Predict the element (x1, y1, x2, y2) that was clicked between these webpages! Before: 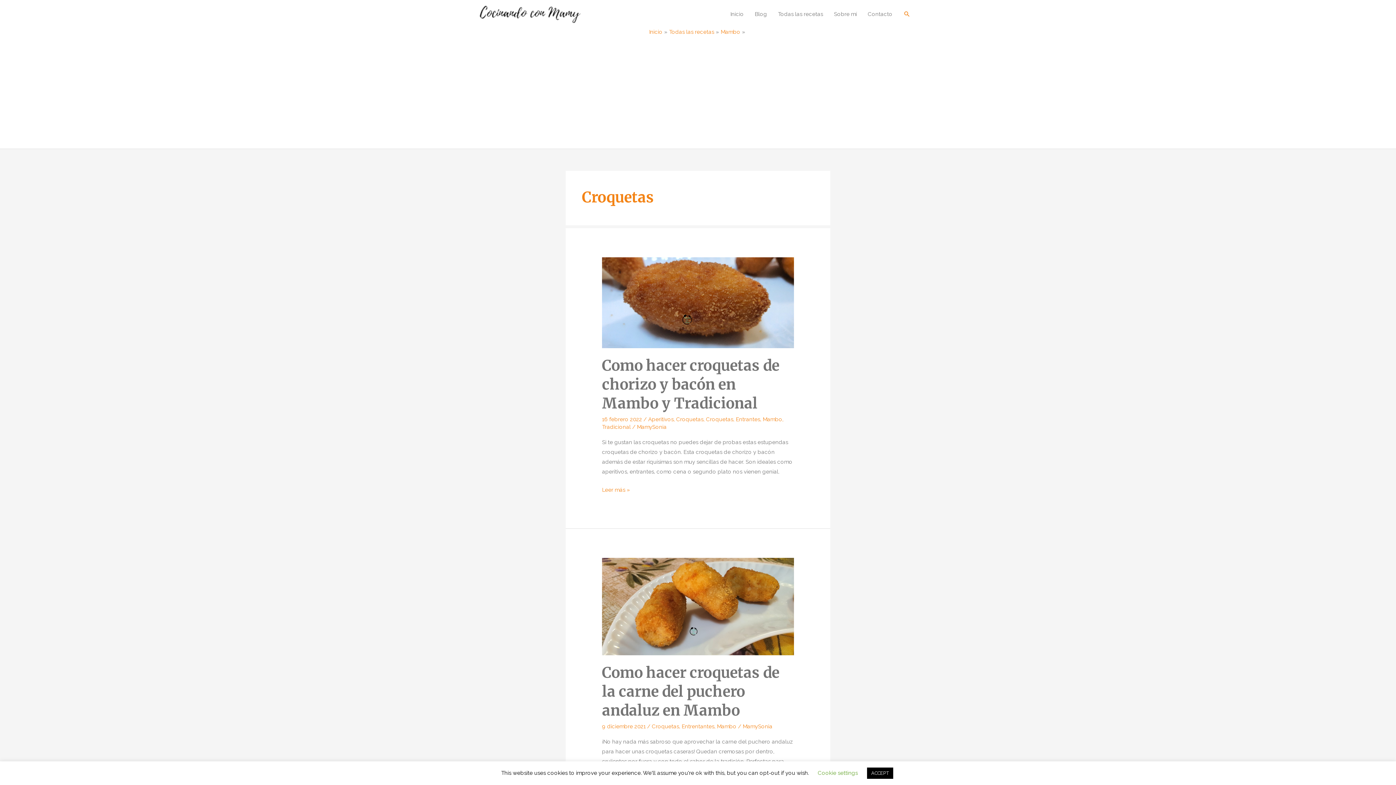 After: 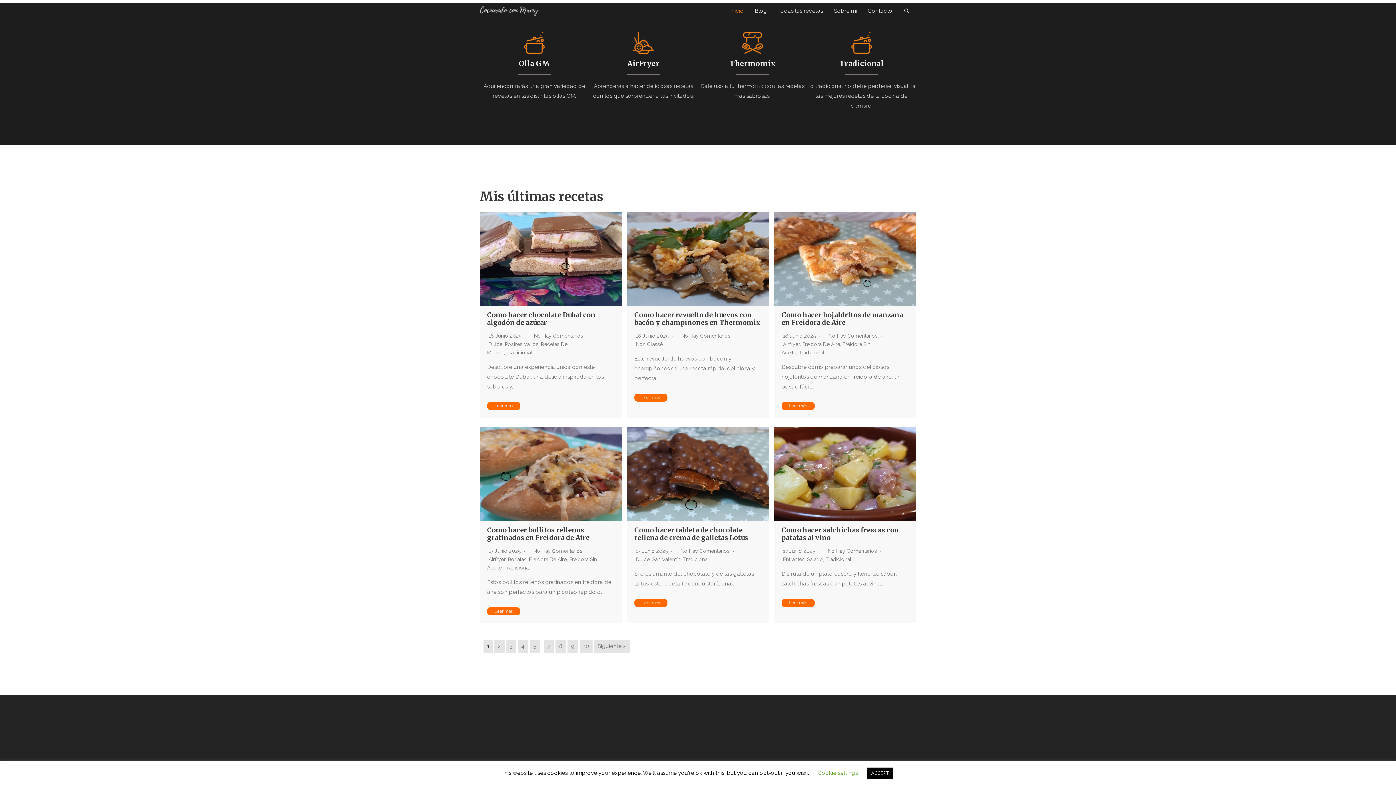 Action: label: Inicio bbox: (649, 28, 662, 35)